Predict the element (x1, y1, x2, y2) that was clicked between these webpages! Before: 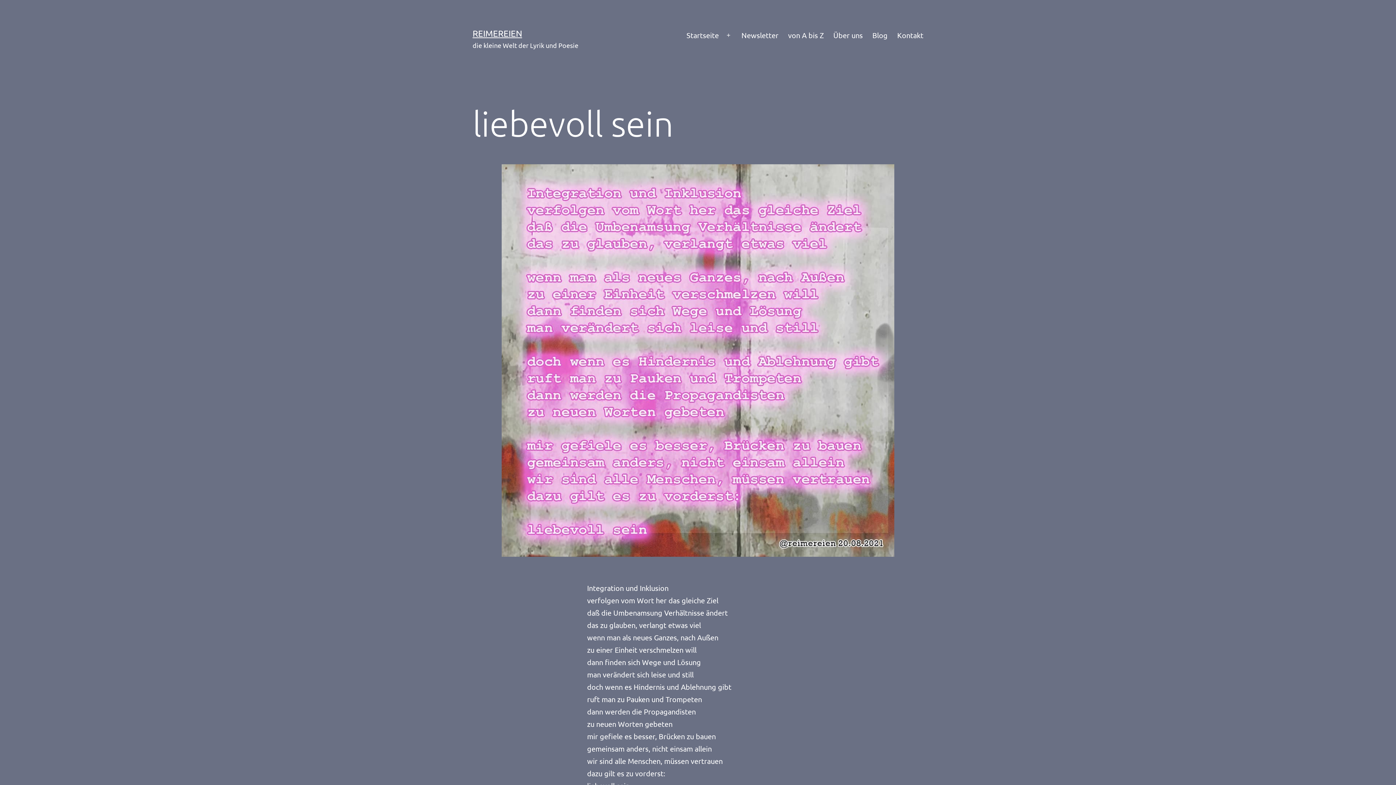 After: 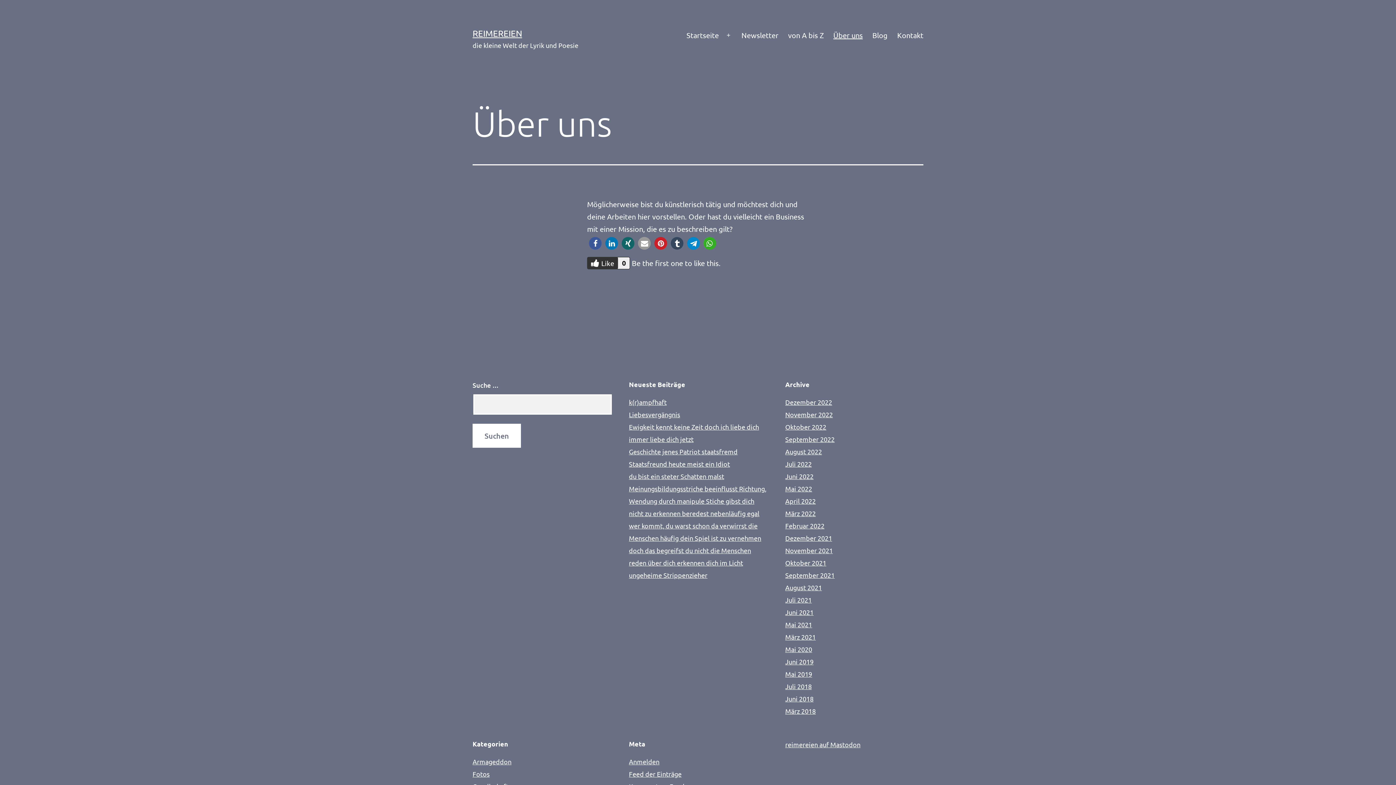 Action: label: Über uns bbox: (828, 26, 867, 44)